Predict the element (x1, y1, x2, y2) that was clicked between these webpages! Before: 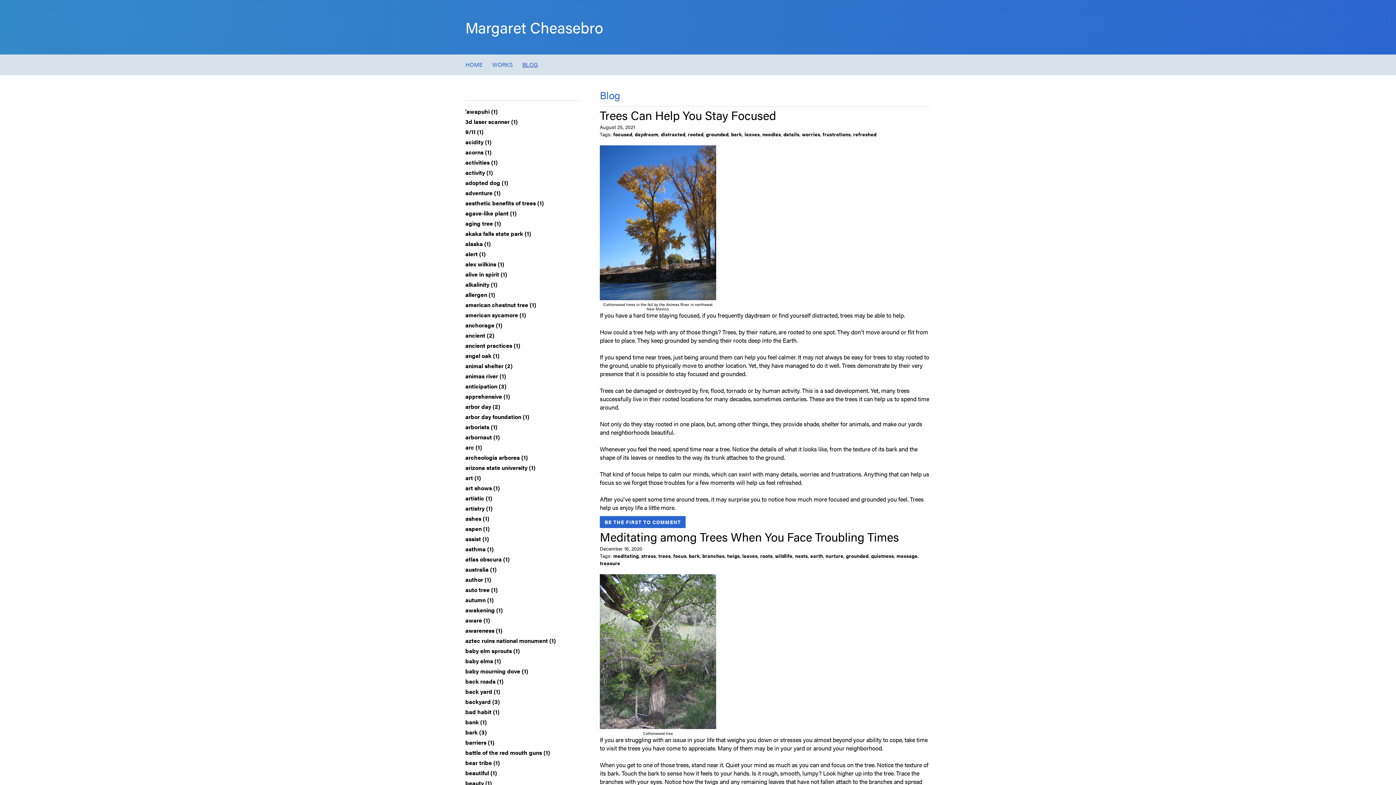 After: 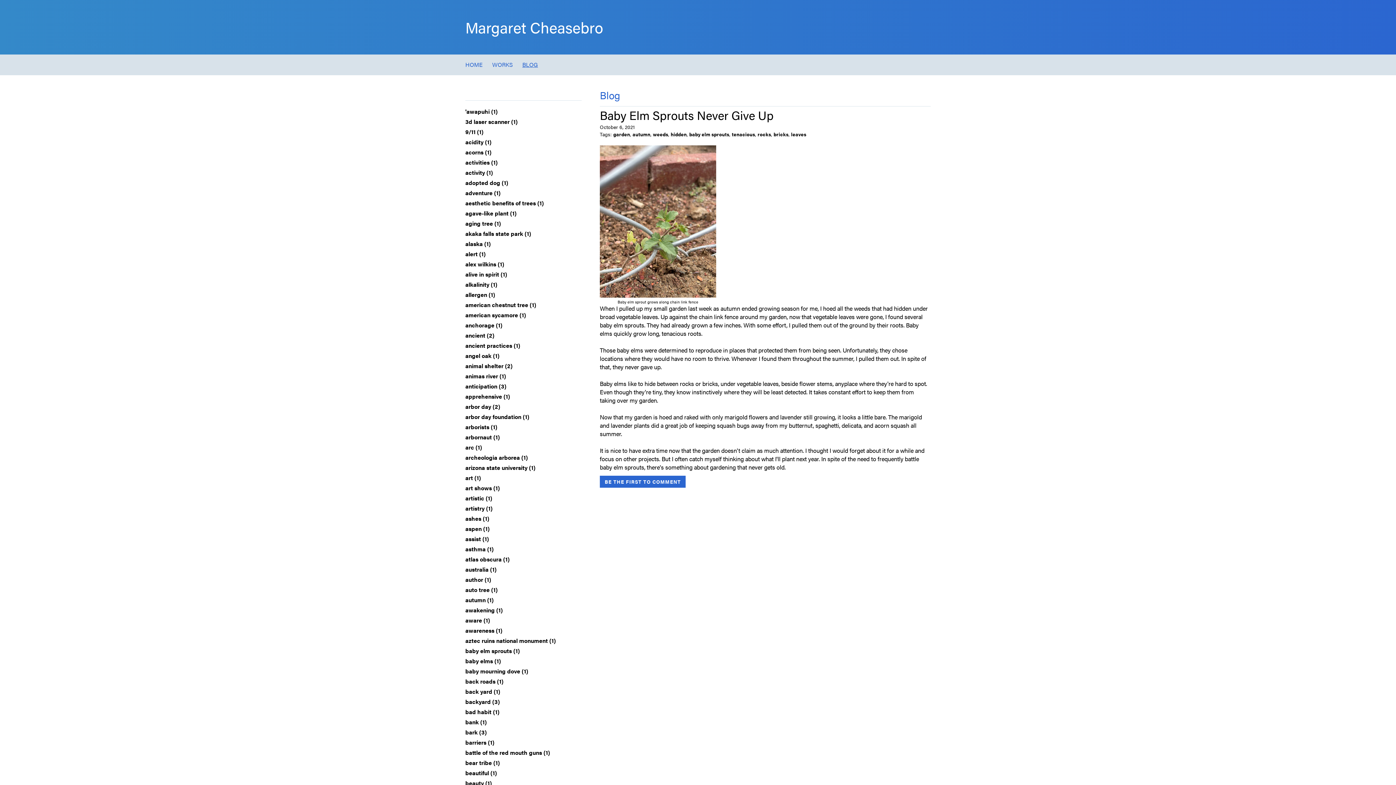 Action: bbox: (465, 647, 520, 655) label: baby elm sprouts (1)